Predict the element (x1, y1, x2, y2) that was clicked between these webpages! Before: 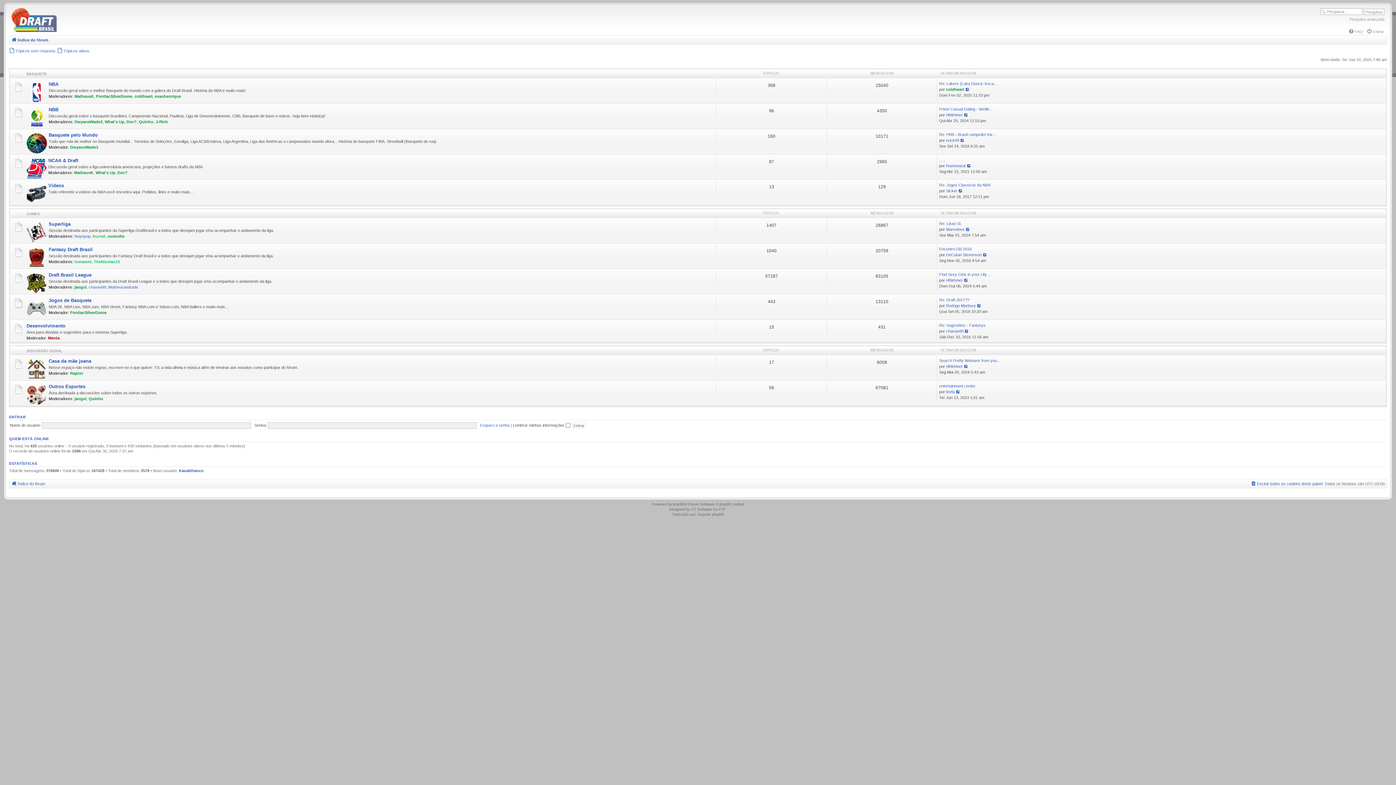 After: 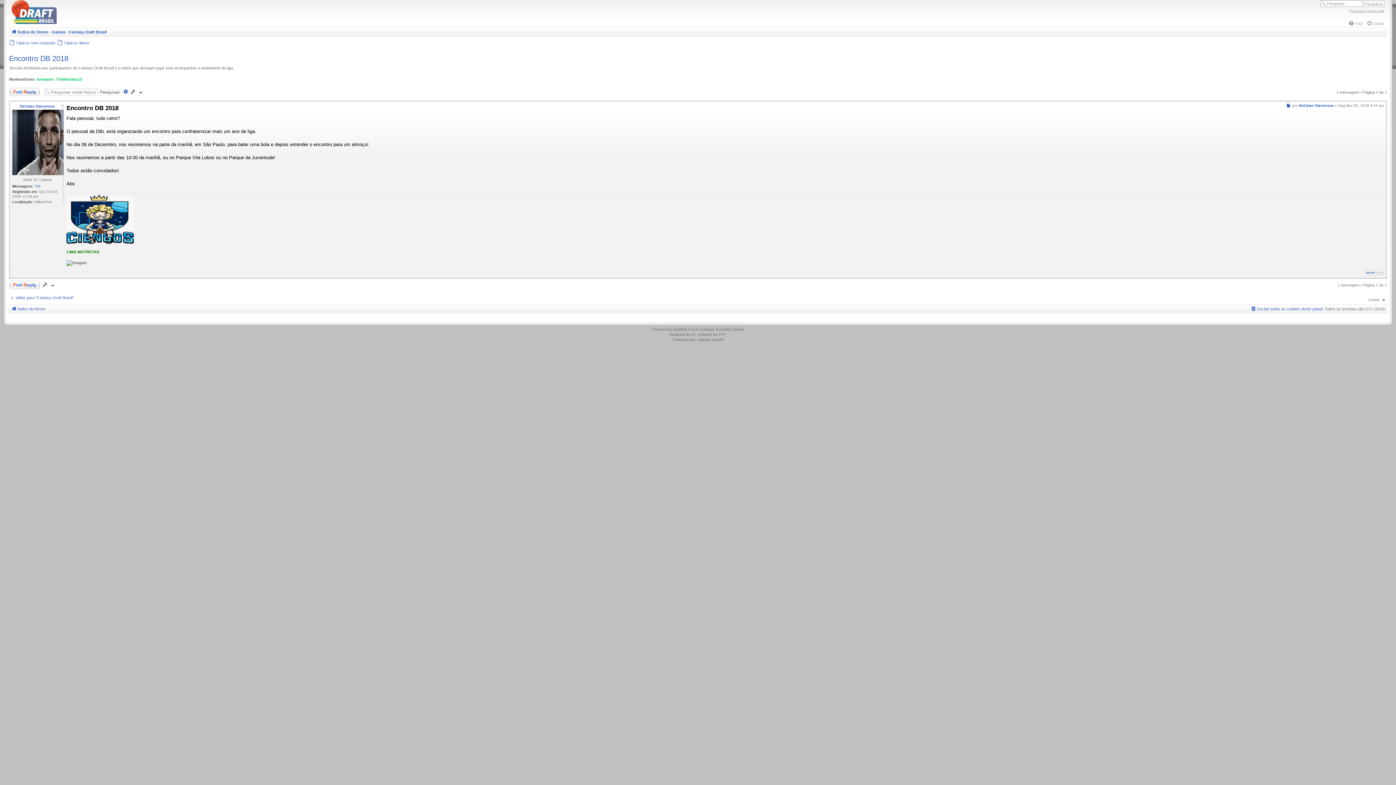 Action: label: Ver última mensagem bbox: (983, 252, 987, 256)